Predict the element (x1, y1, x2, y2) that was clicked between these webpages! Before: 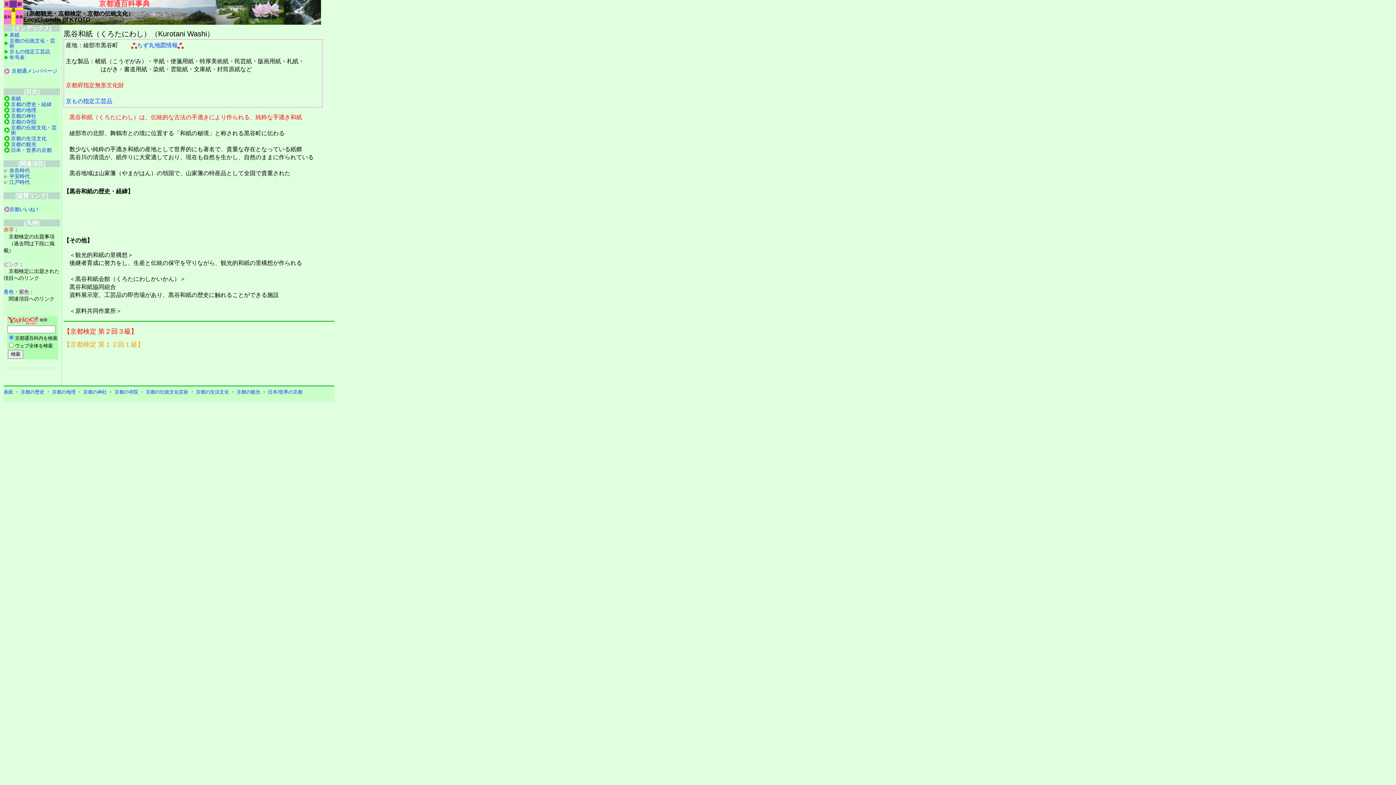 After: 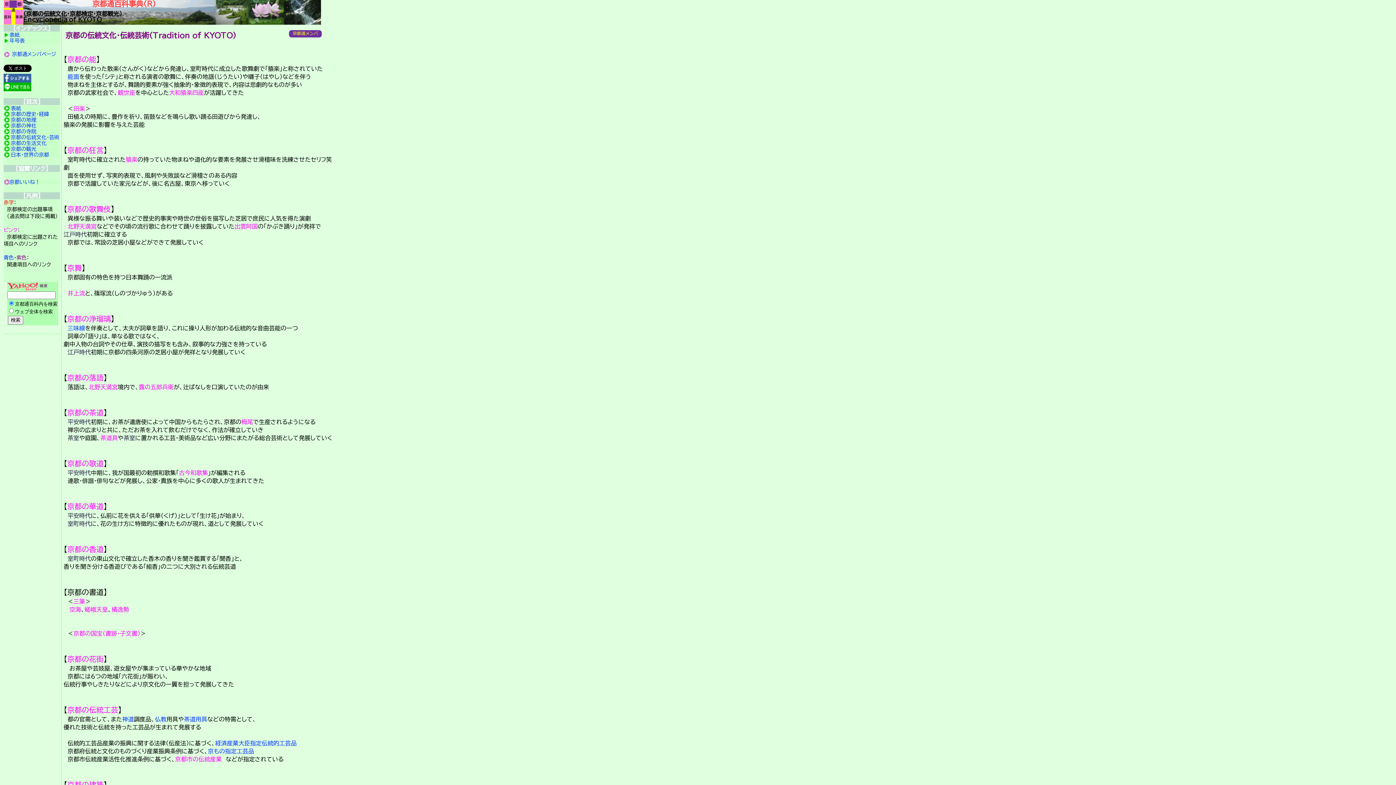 Action: label: 京都の伝統文化・芸術 bbox: (3, 38, 60, 48)